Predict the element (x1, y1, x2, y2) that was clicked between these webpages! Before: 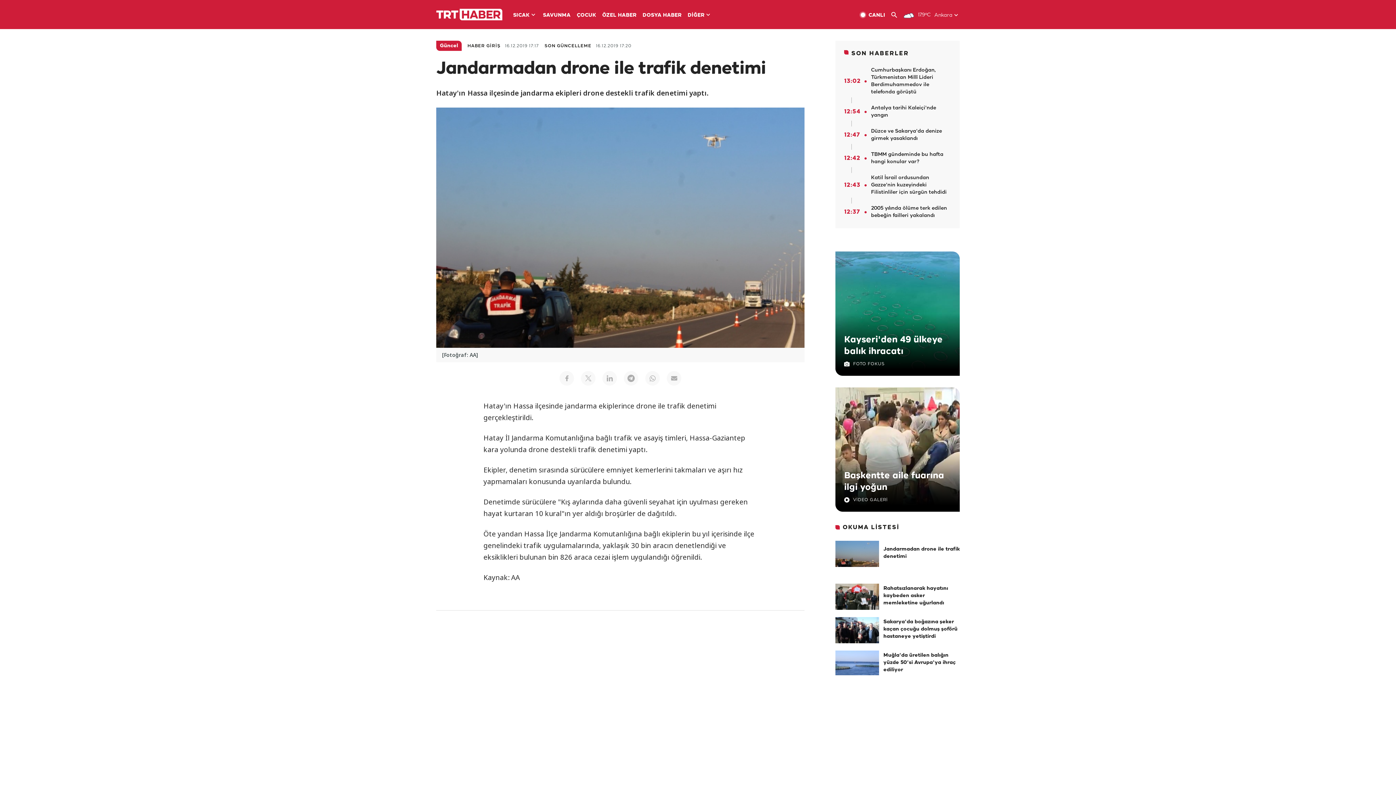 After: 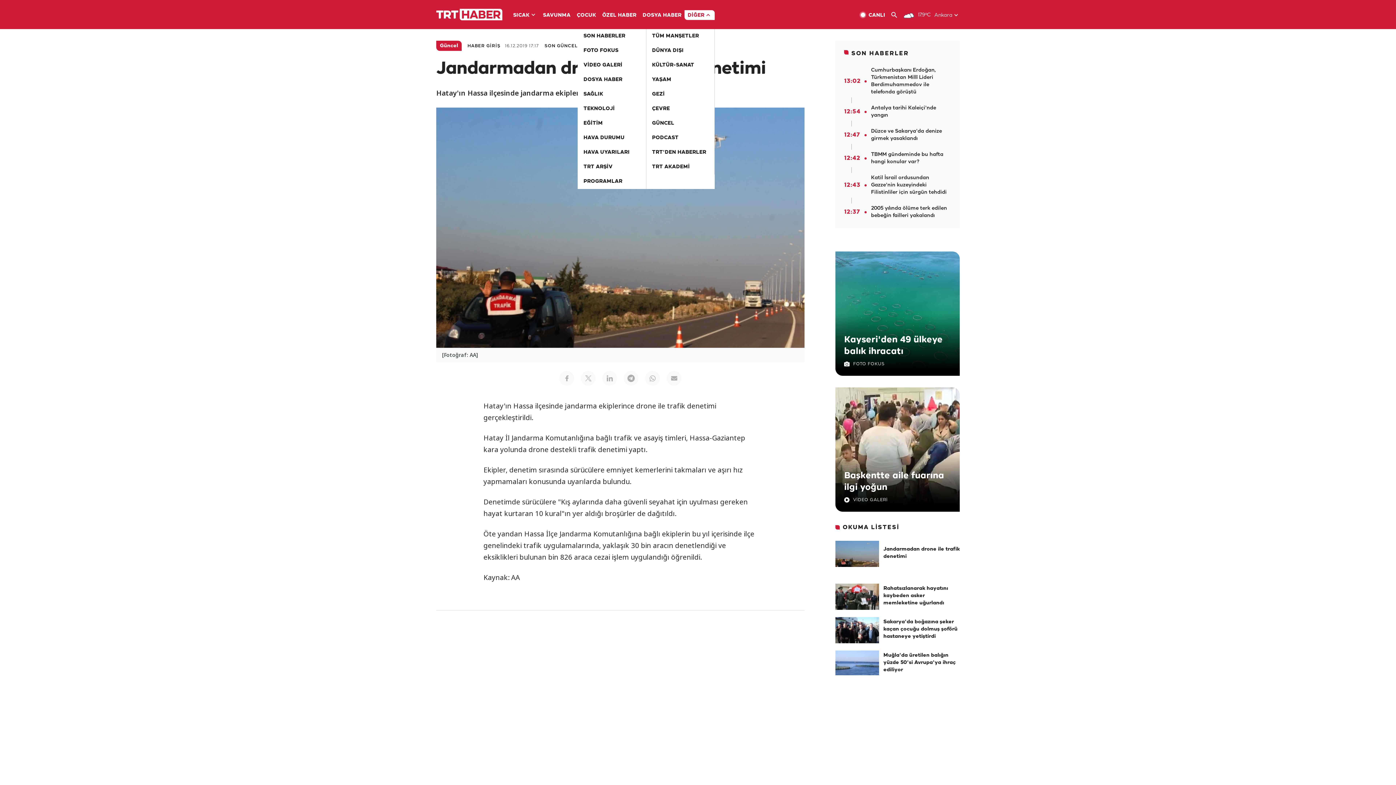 Action: label: DİĞER bbox: (684, 10, 714, 20)